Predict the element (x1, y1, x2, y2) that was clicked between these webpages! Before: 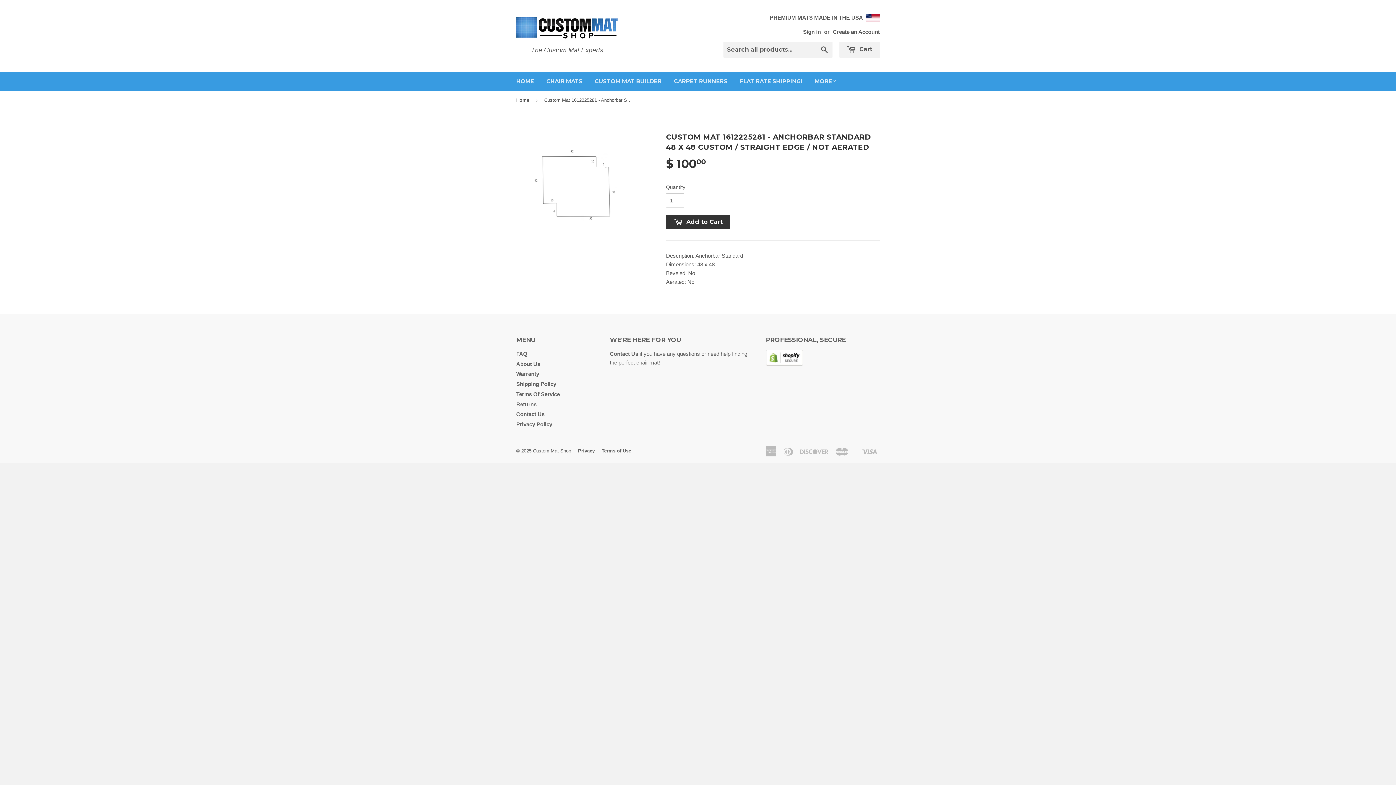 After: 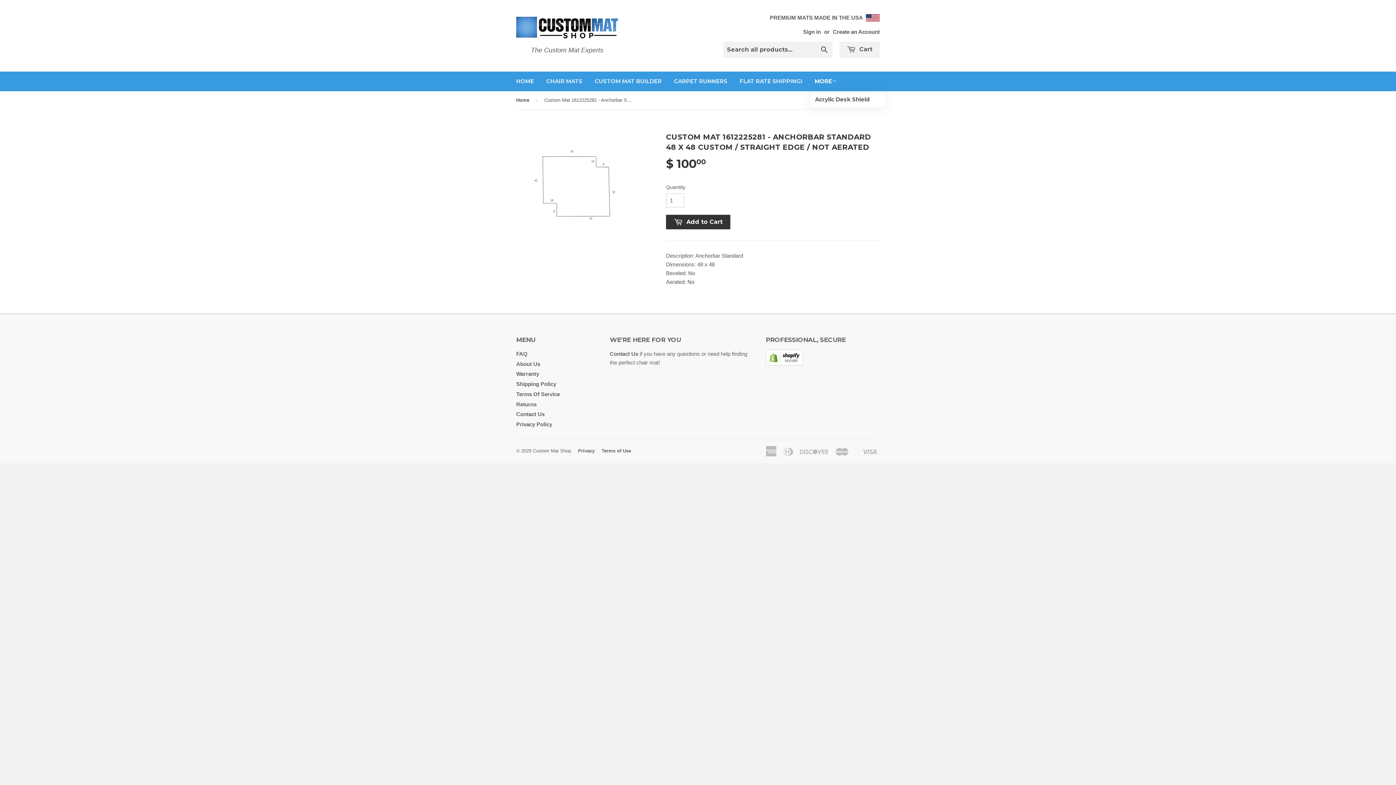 Action: label: MORE bbox: (809, 71, 842, 91)